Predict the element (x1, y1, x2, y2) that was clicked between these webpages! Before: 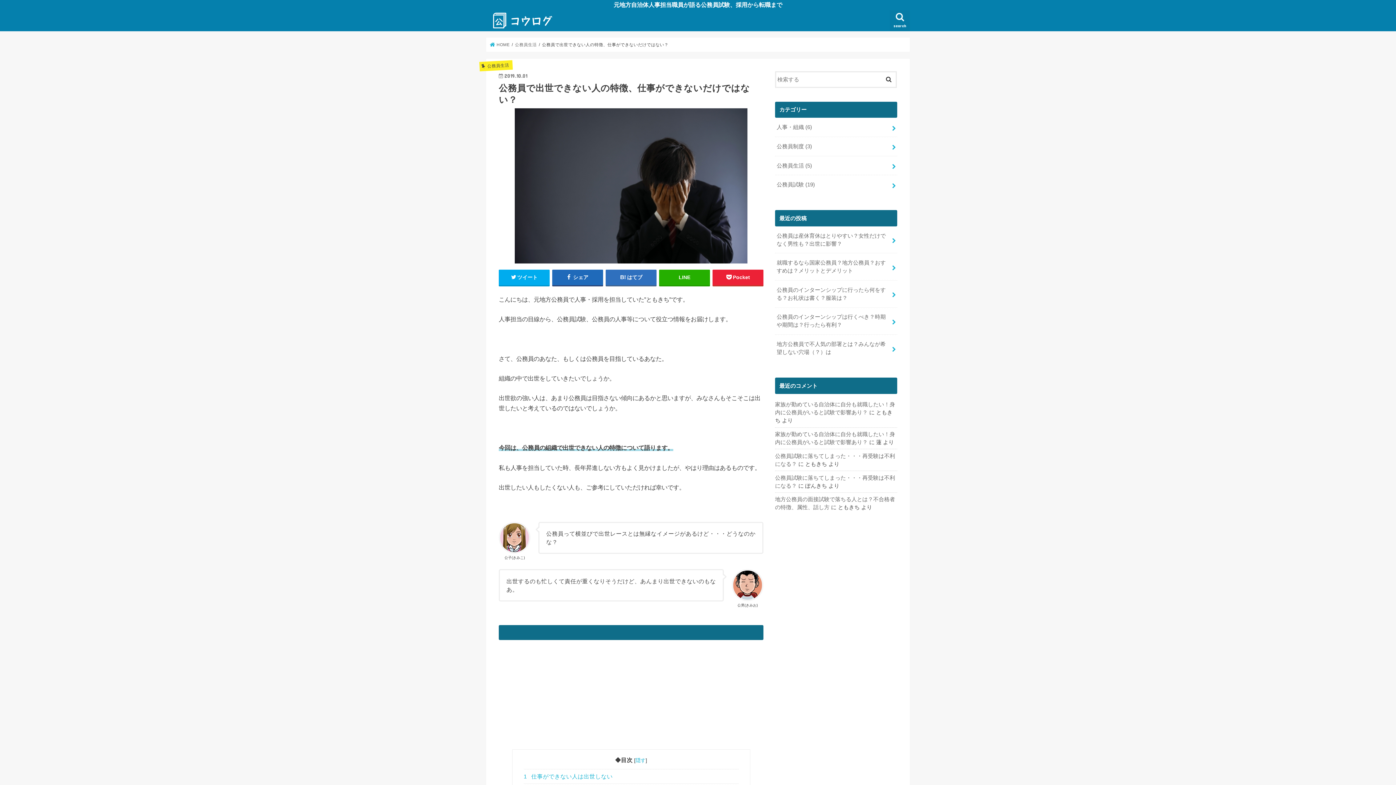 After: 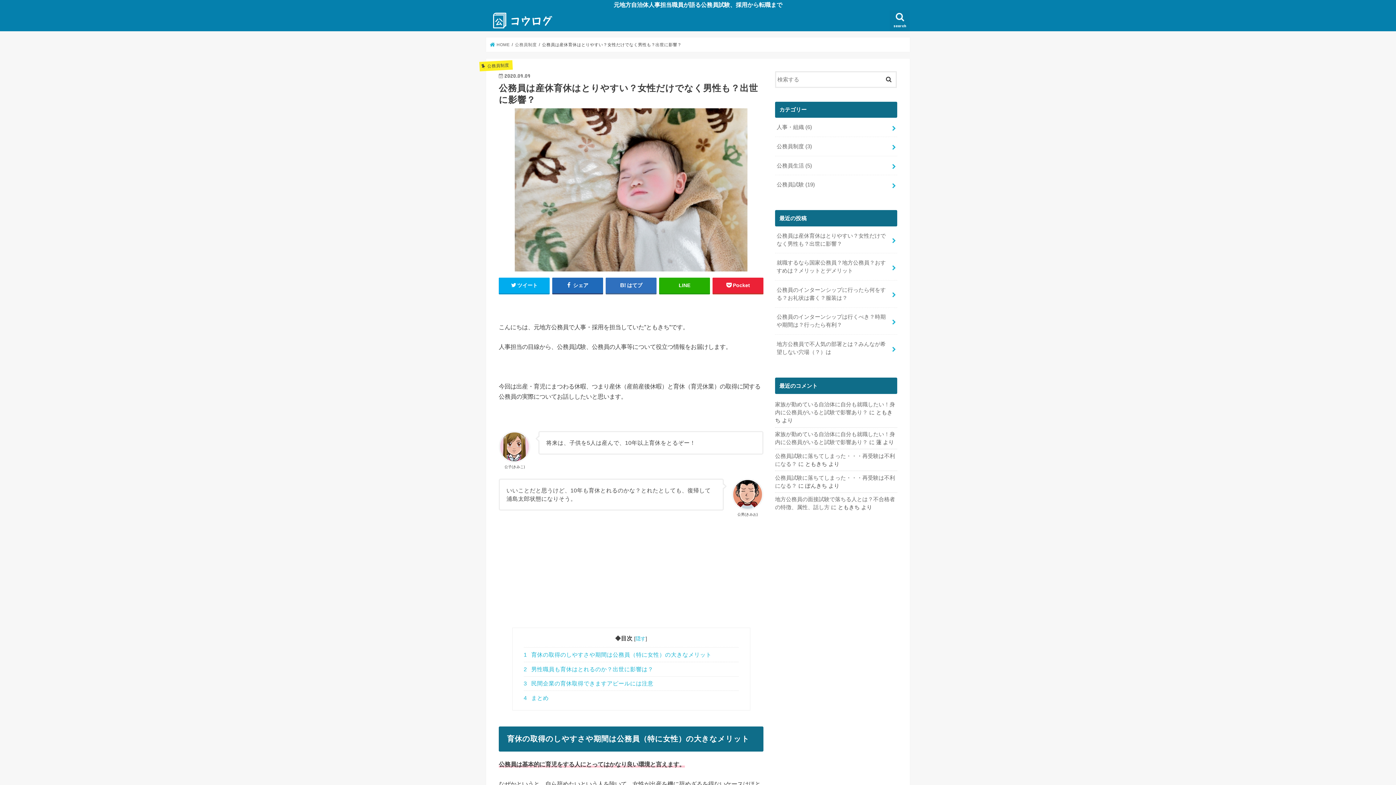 Action: label: 公務員は産休育休はとりやすい？女性だけでなく男性も？出世に影響？ bbox: (775, 226, 897, 253)